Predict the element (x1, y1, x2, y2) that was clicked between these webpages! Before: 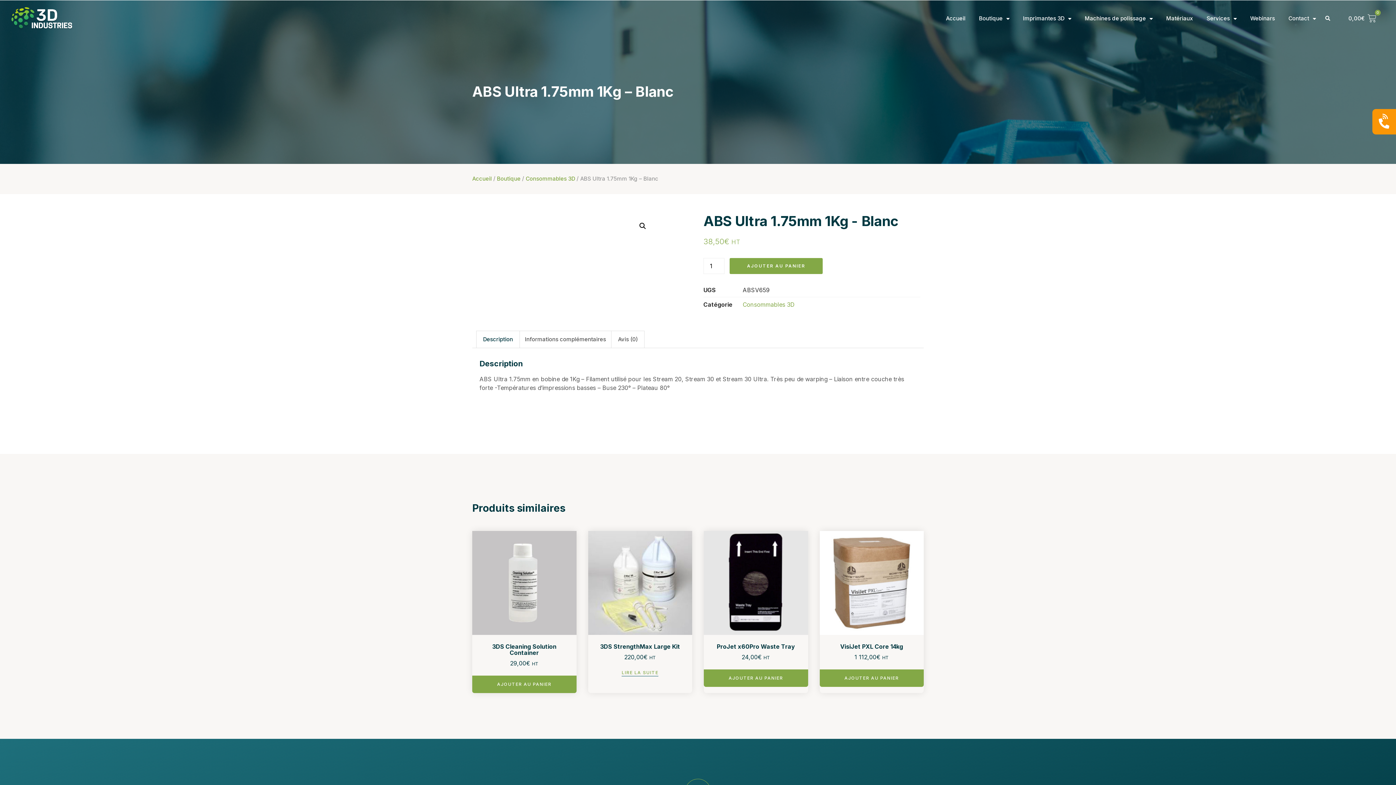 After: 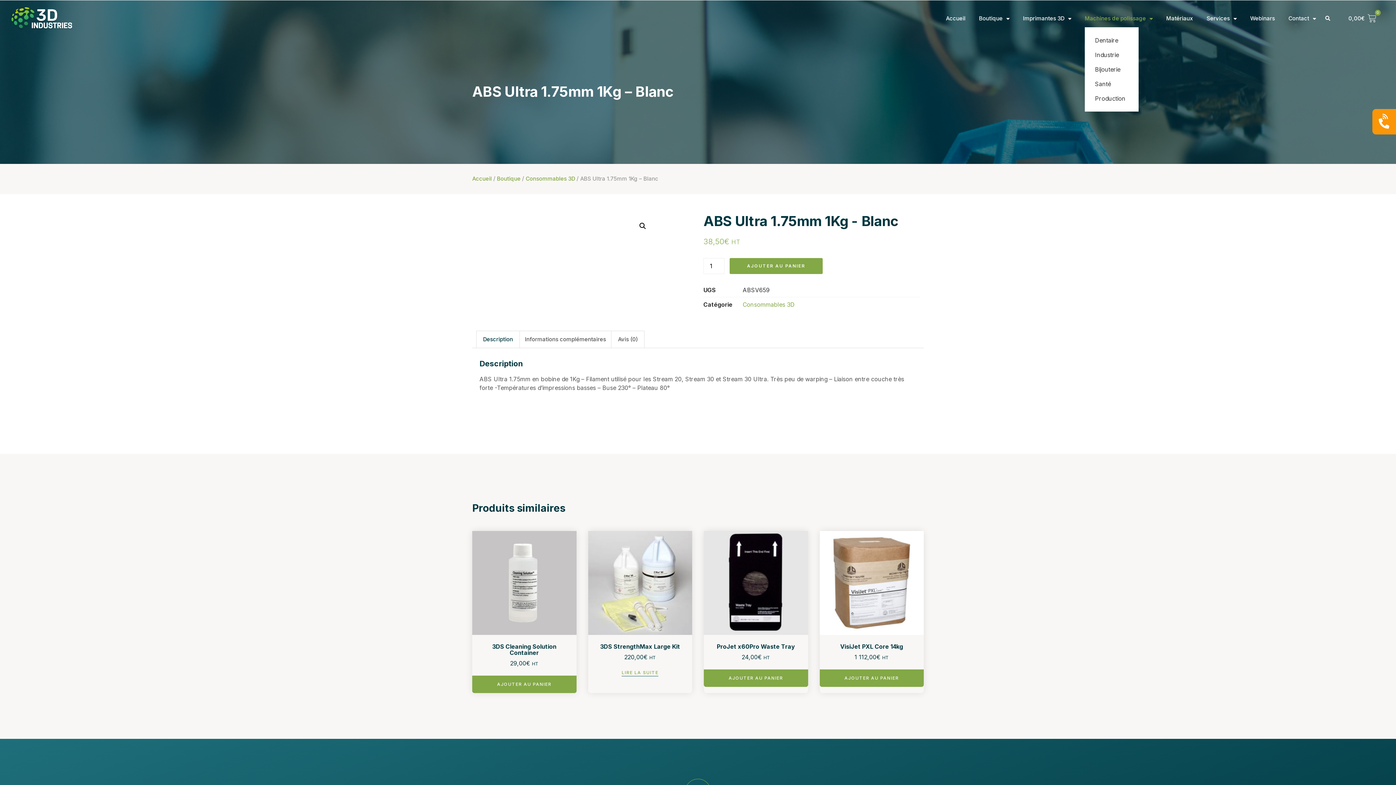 Action: label: Machines de polissage bbox: (1085, 9, 1153, 27)